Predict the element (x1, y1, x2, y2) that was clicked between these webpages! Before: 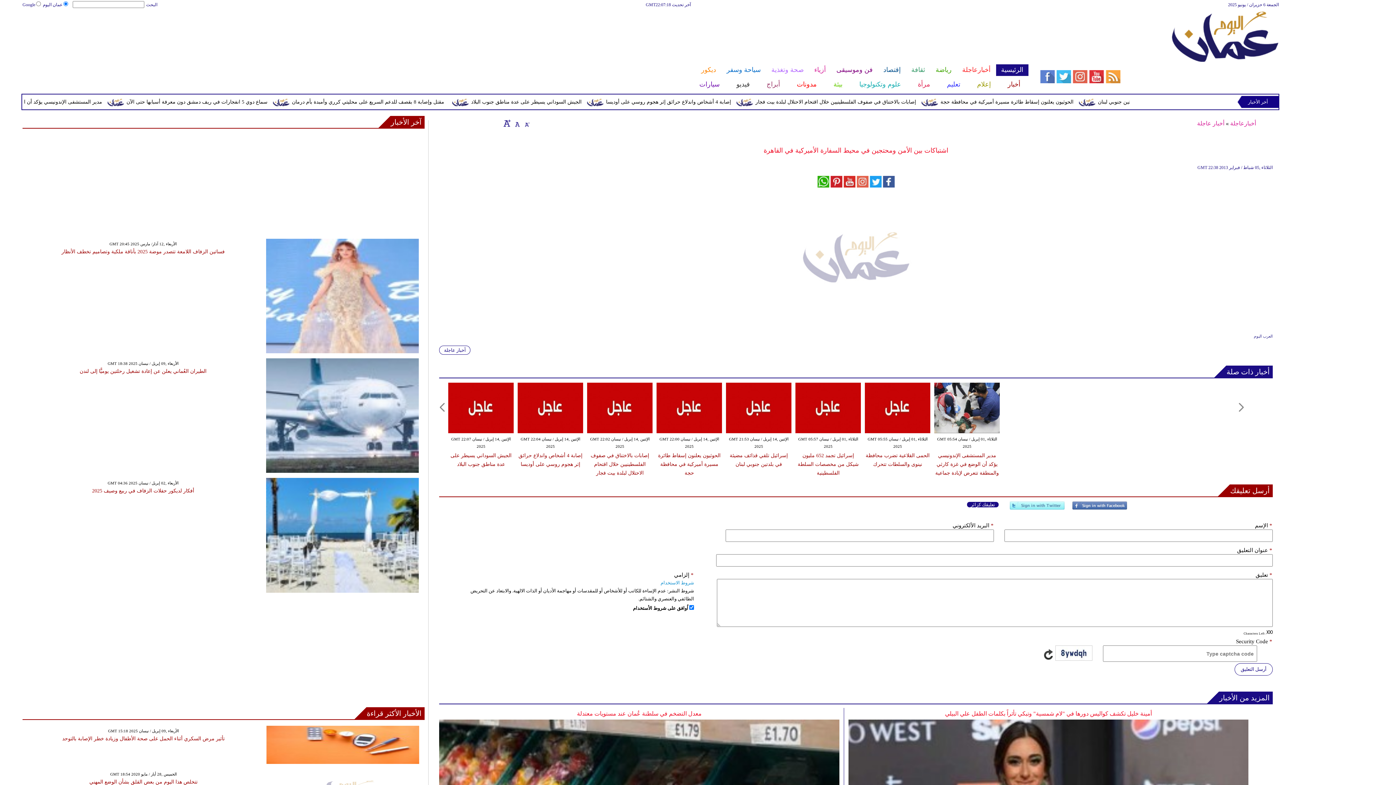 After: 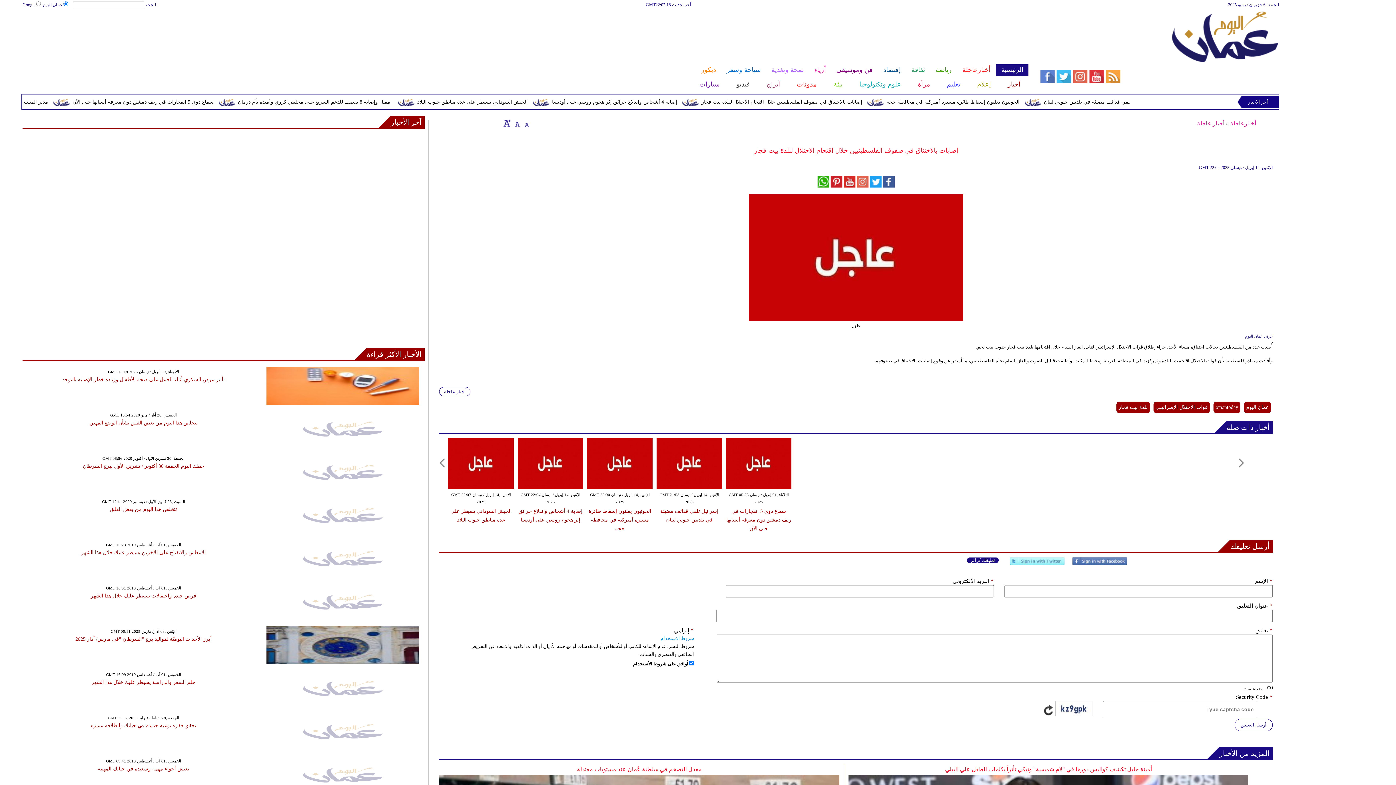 Action: bbox: (590, 453, 649, 476) label: إصابات بالاختناق في صفوف الفلسطينيين خلال اقتحام الاحتلال لبلدة بيت فجار